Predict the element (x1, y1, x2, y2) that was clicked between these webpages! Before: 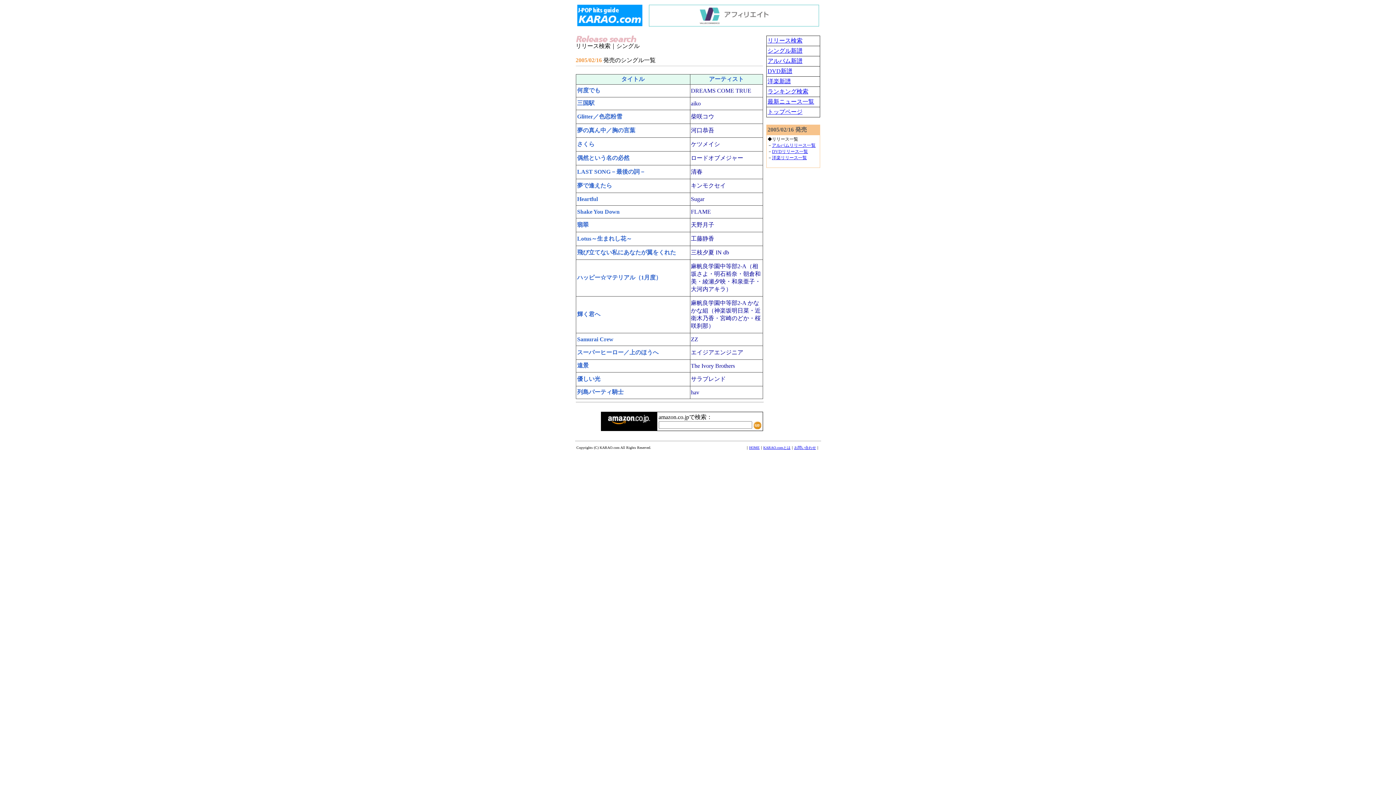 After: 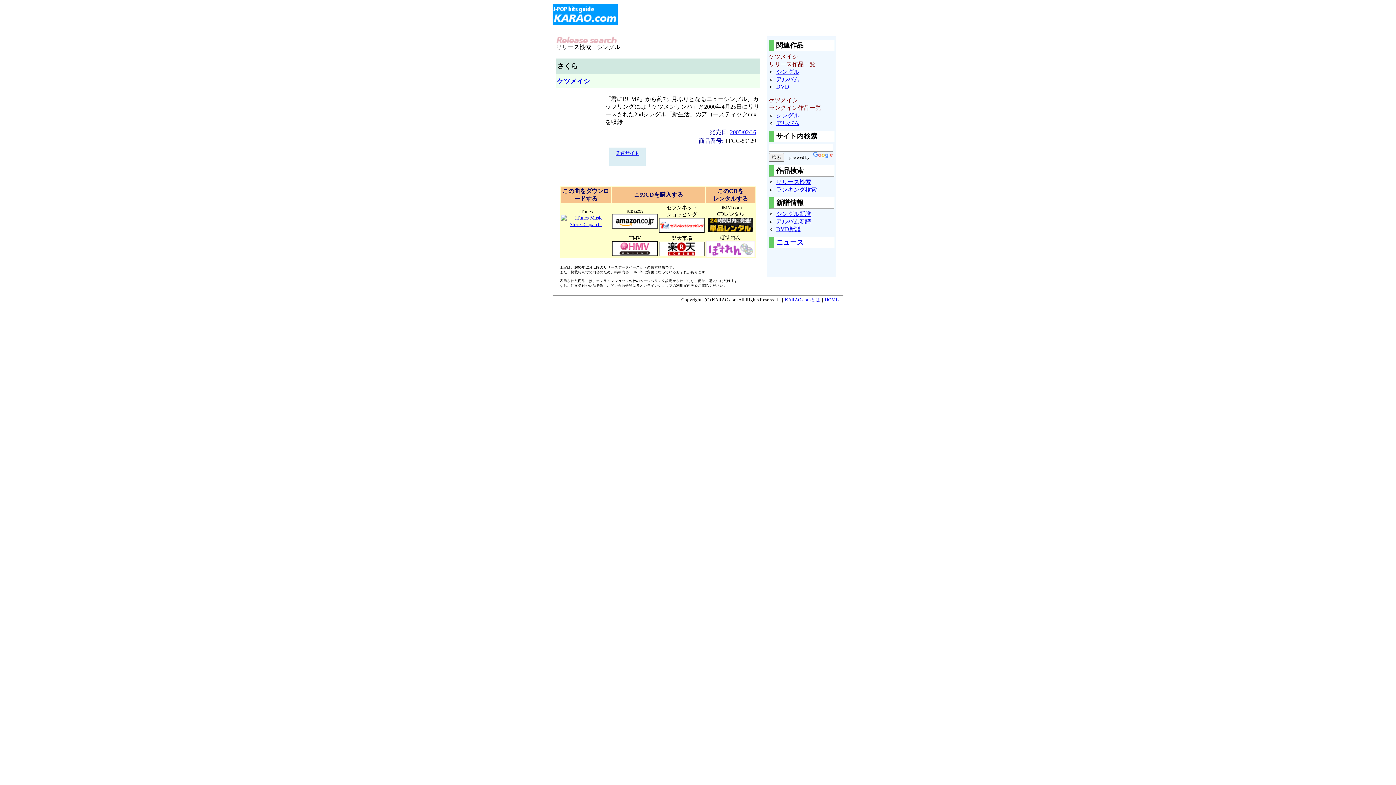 Action: bbox: (577, 141, 594, 147) label: さくら